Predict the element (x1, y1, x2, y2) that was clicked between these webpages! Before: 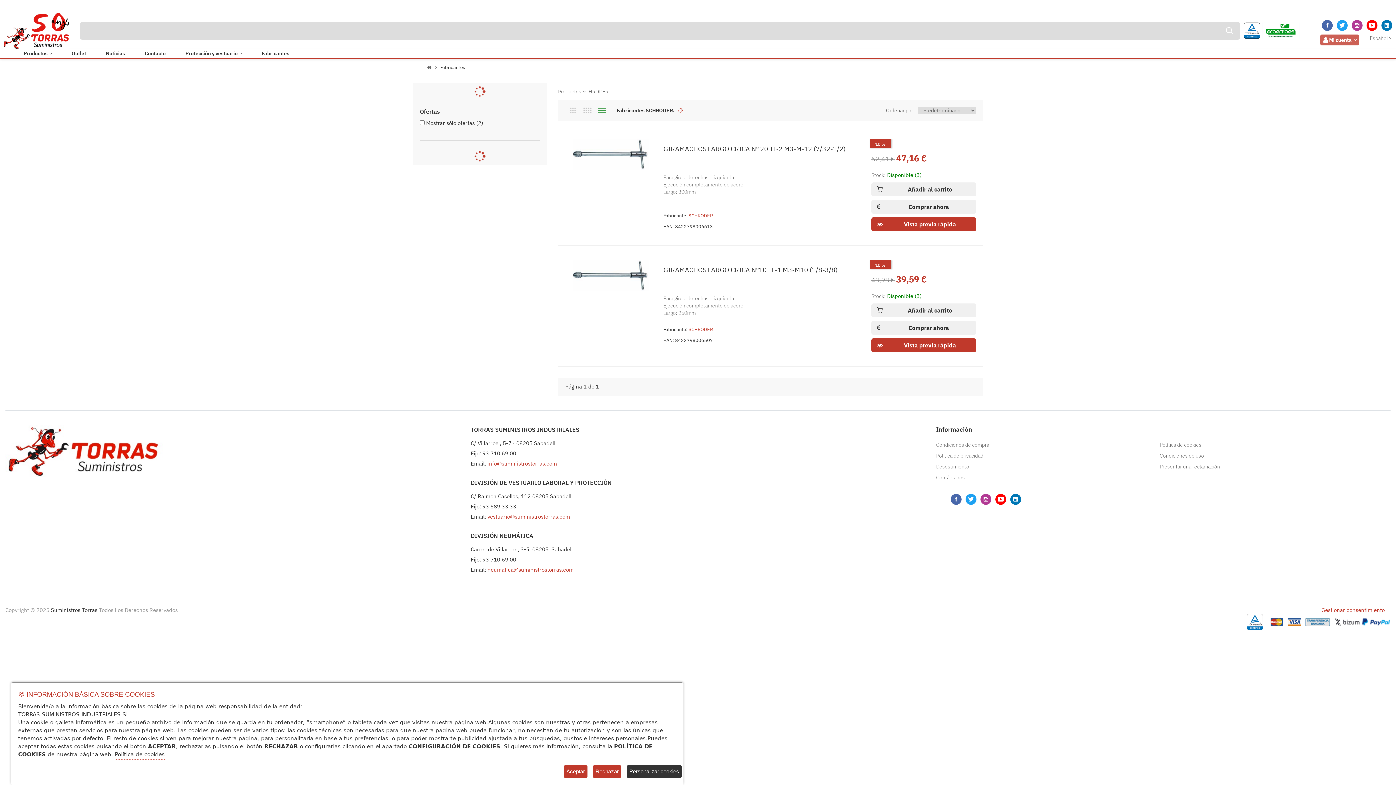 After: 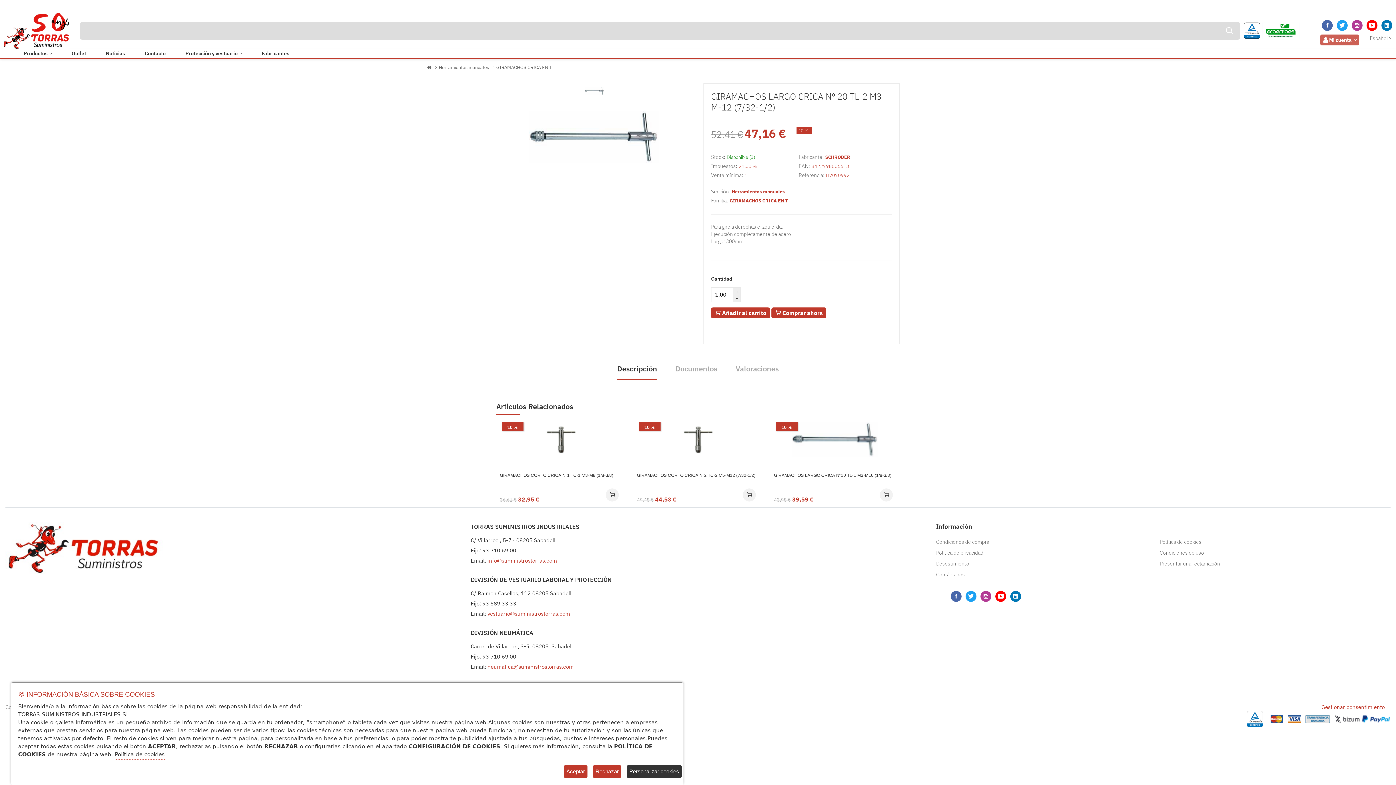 Action: label: GIRAMACHOS LARGO CRICA Nº 20 TL-2 M3-M-12 (7/32-1/2) bbox: (663, 144, 856, 153)